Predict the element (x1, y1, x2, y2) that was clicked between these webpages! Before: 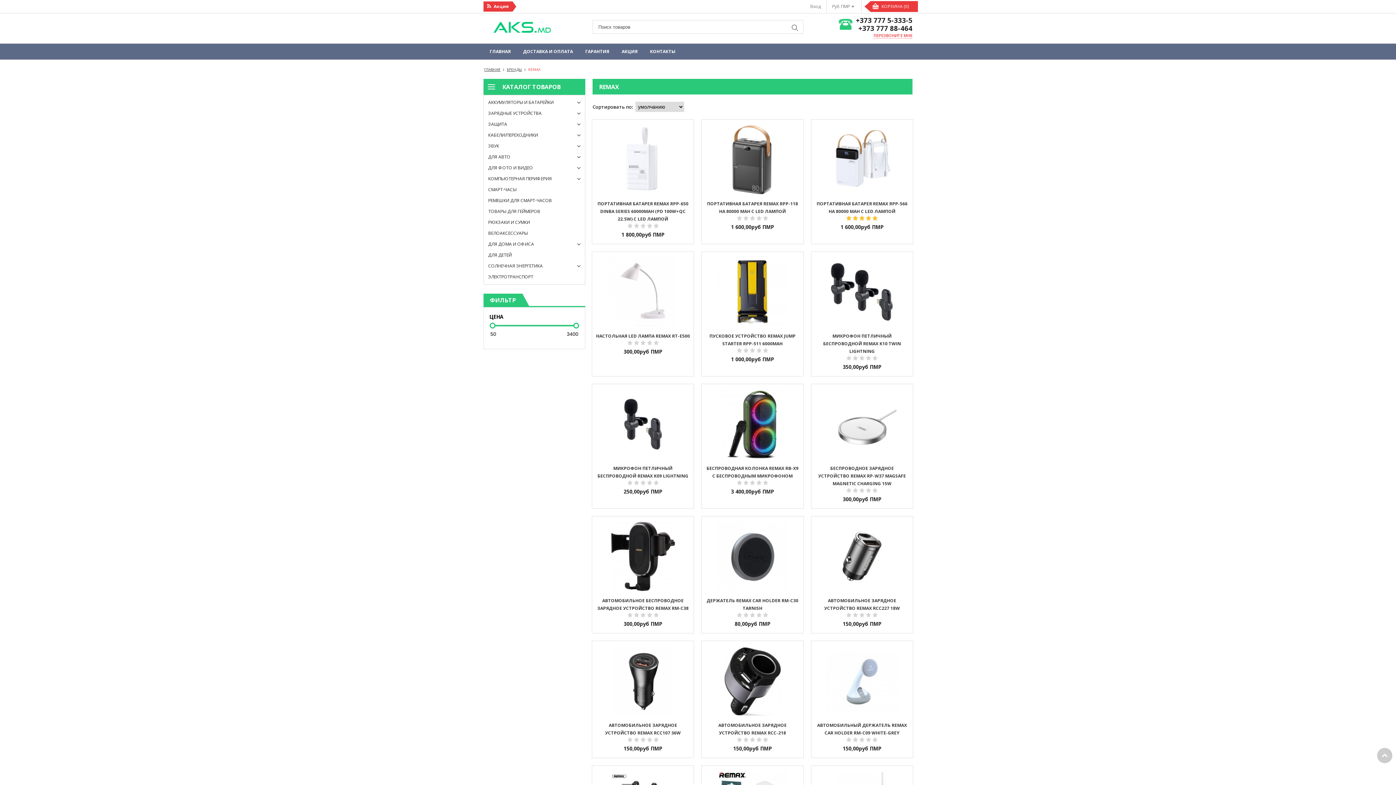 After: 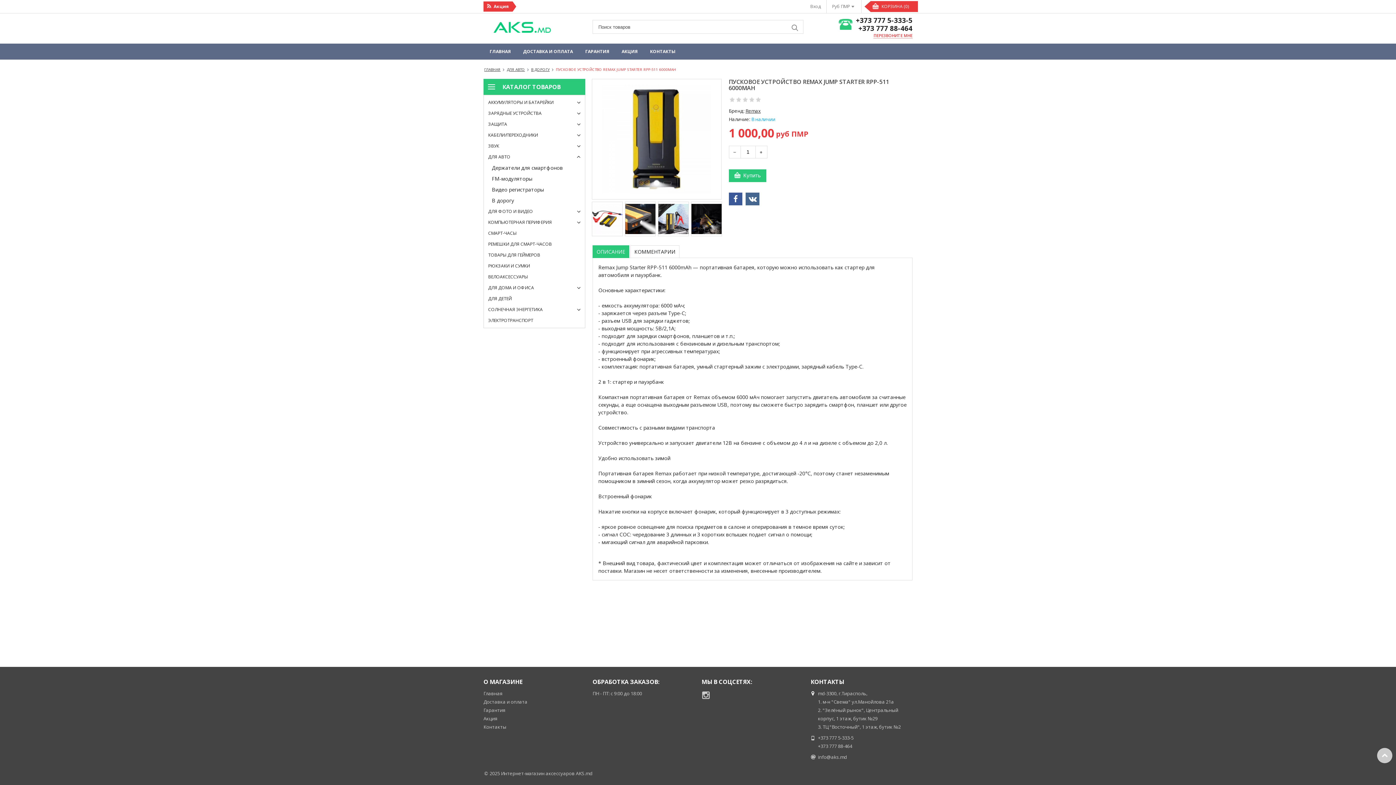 Action: bbox: (701, 252, 803, 332)